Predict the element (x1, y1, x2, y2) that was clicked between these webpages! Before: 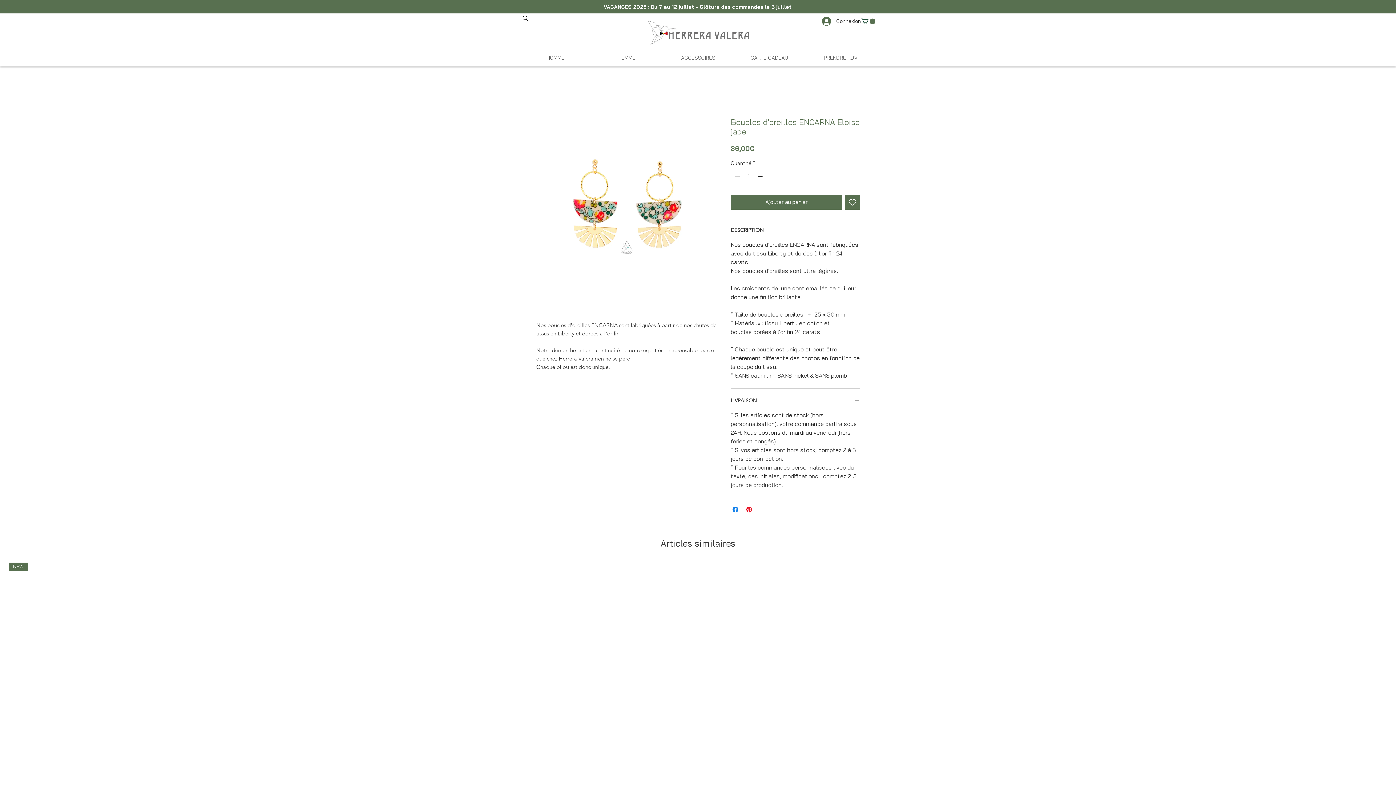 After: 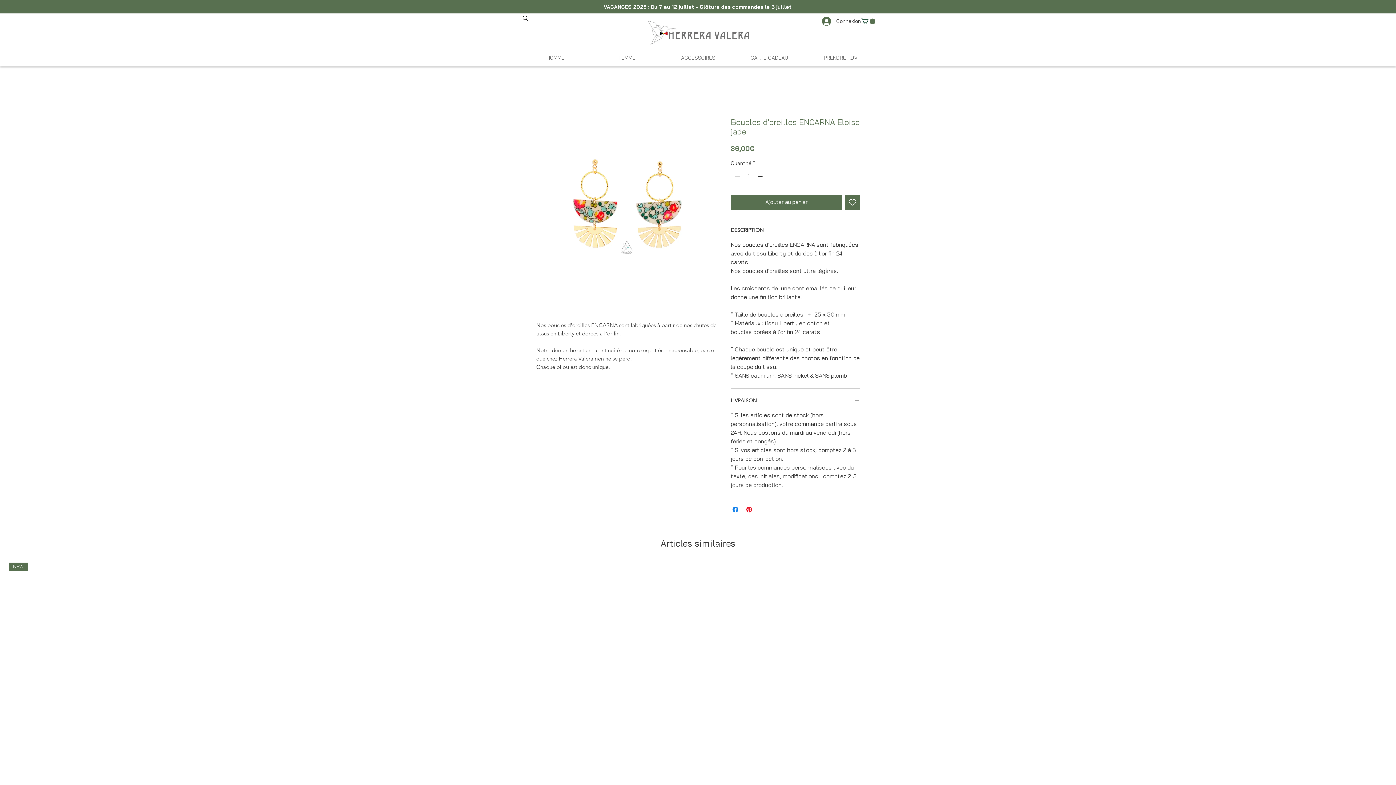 Action: bbox: (756, 170, 765, 182) label: Increment